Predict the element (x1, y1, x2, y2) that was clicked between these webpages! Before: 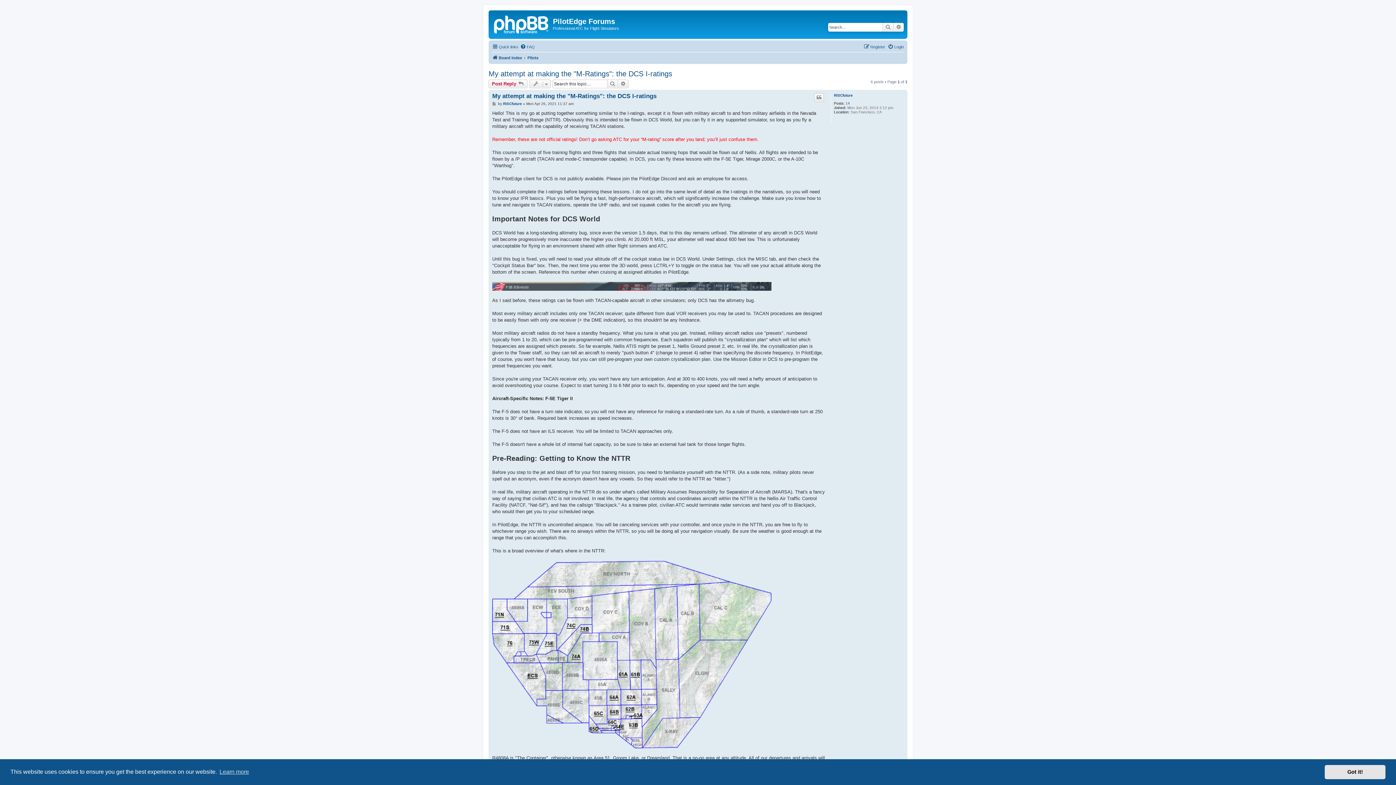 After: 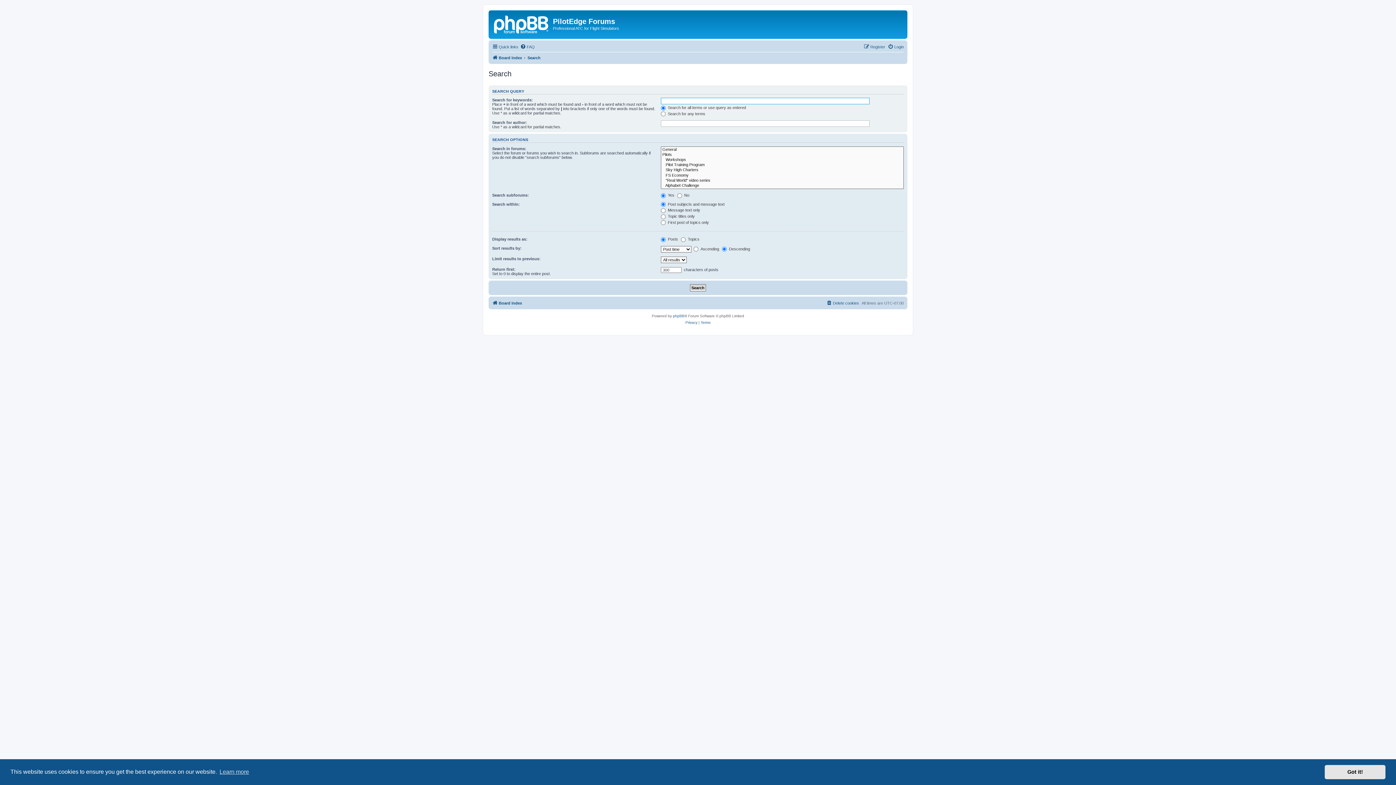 Action: bbox: (607, 79, 618, 88) label: Search